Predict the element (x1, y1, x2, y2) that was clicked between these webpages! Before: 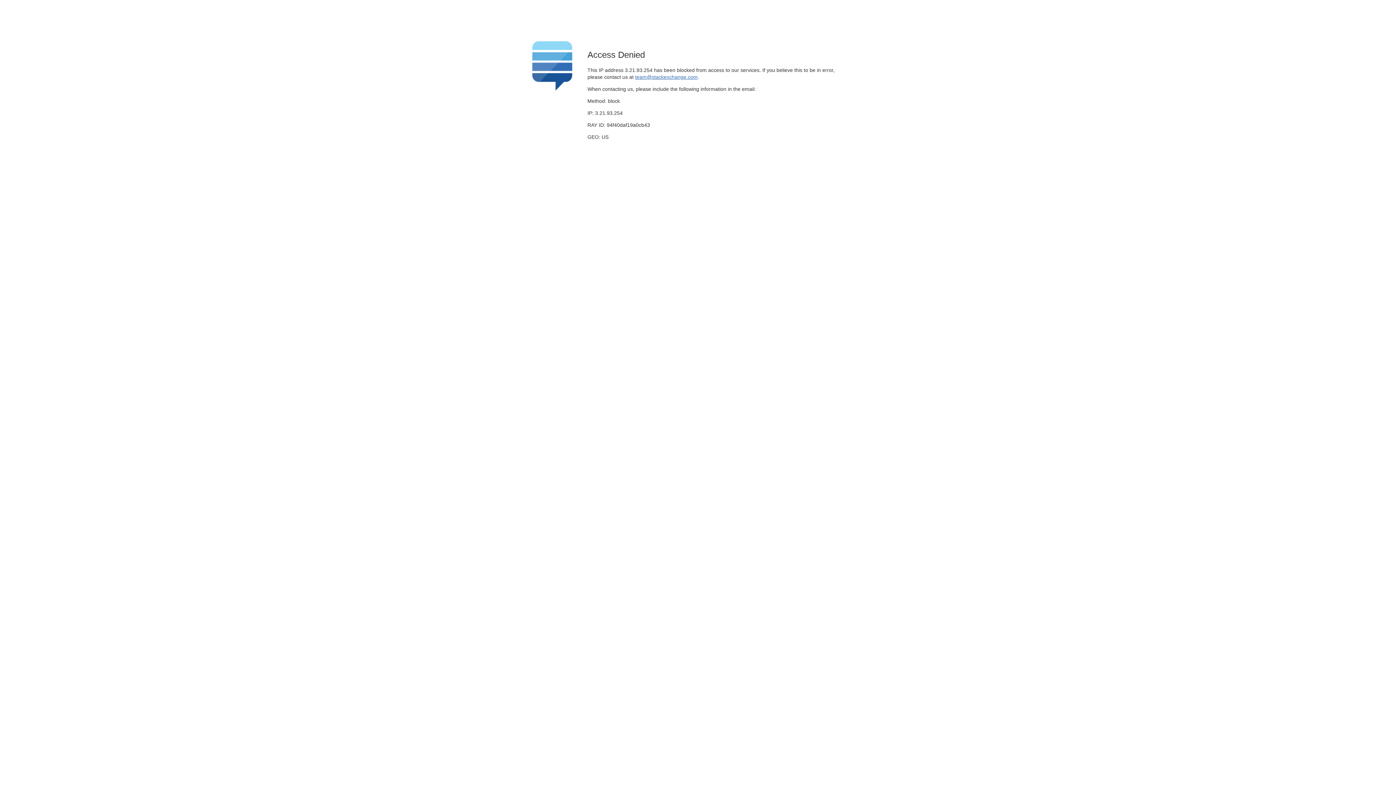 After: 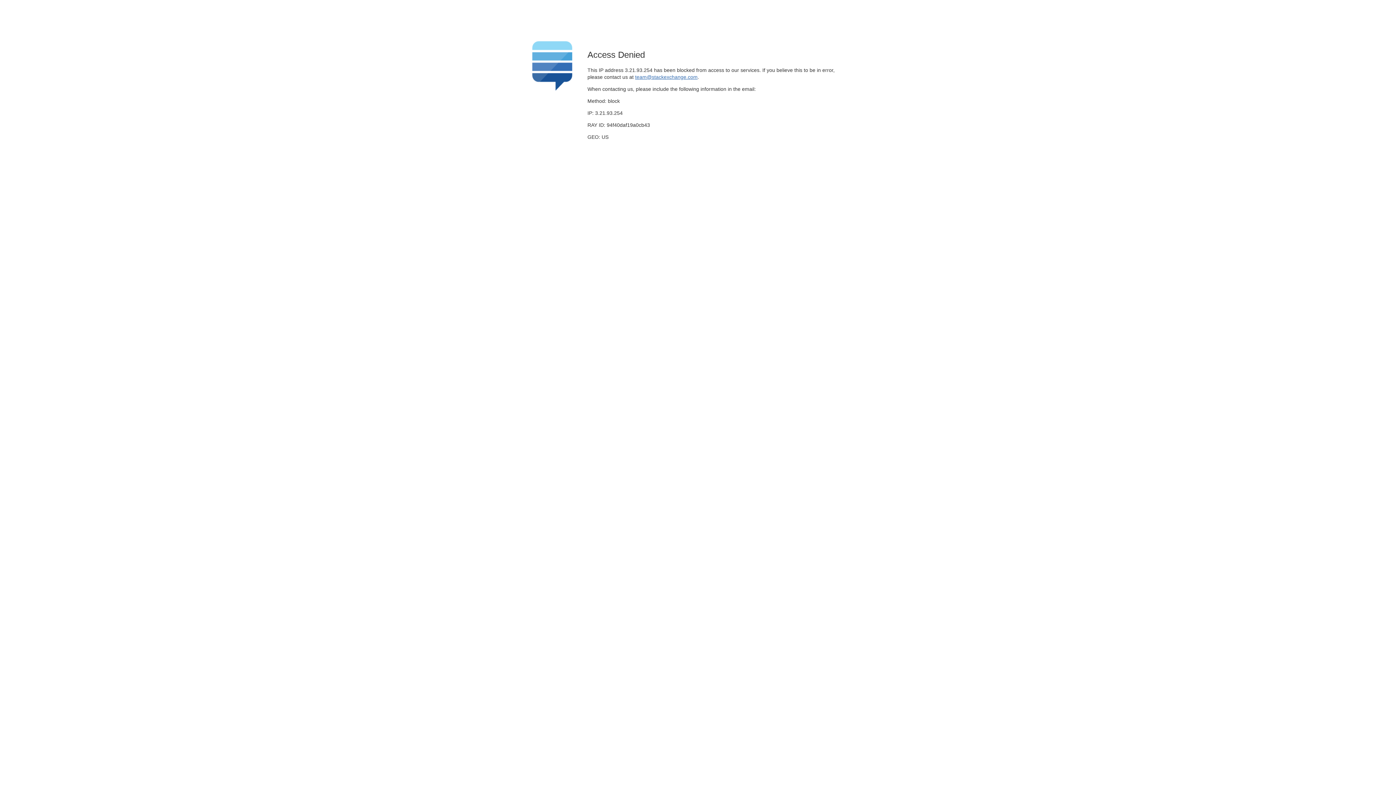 Action: label: team@stackexchange.com bbox: (635, 74, 697, 79)